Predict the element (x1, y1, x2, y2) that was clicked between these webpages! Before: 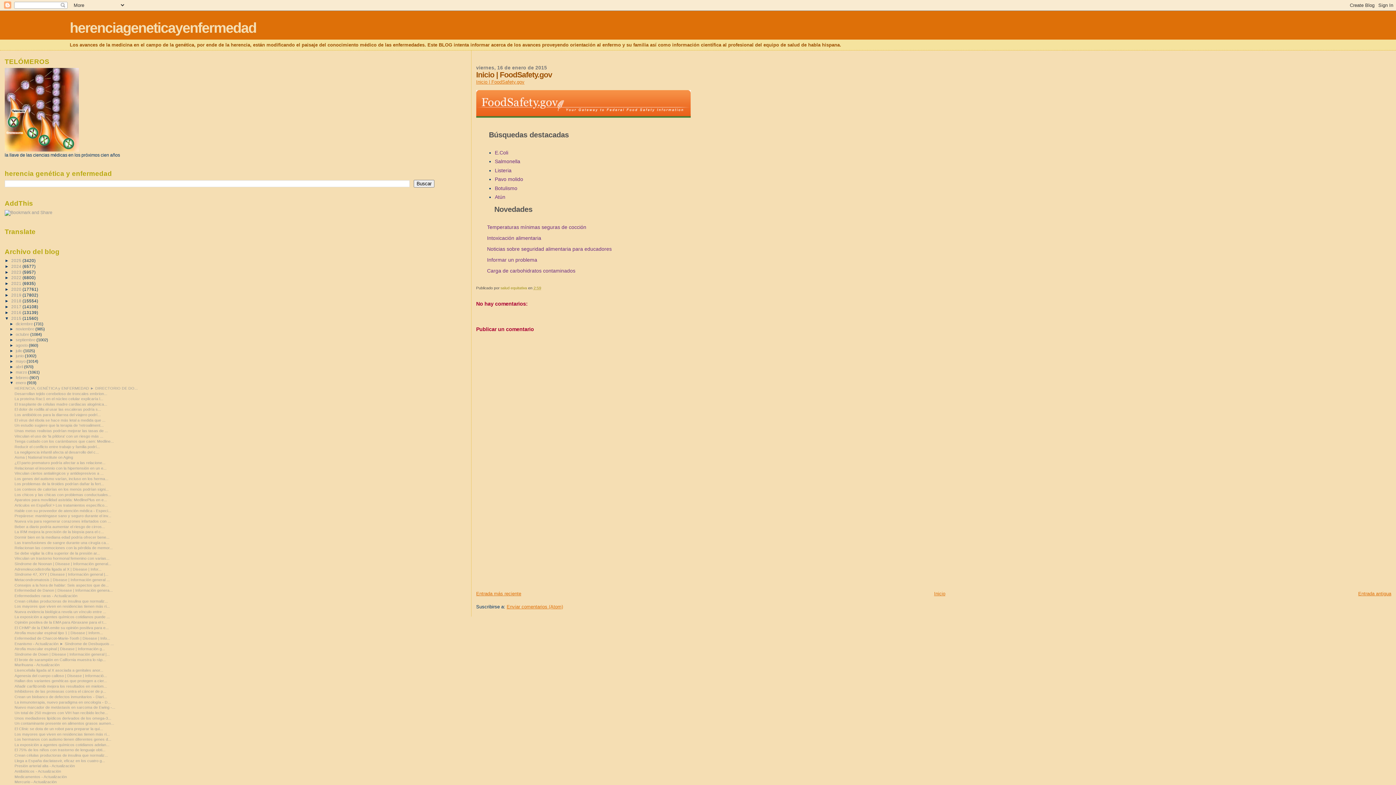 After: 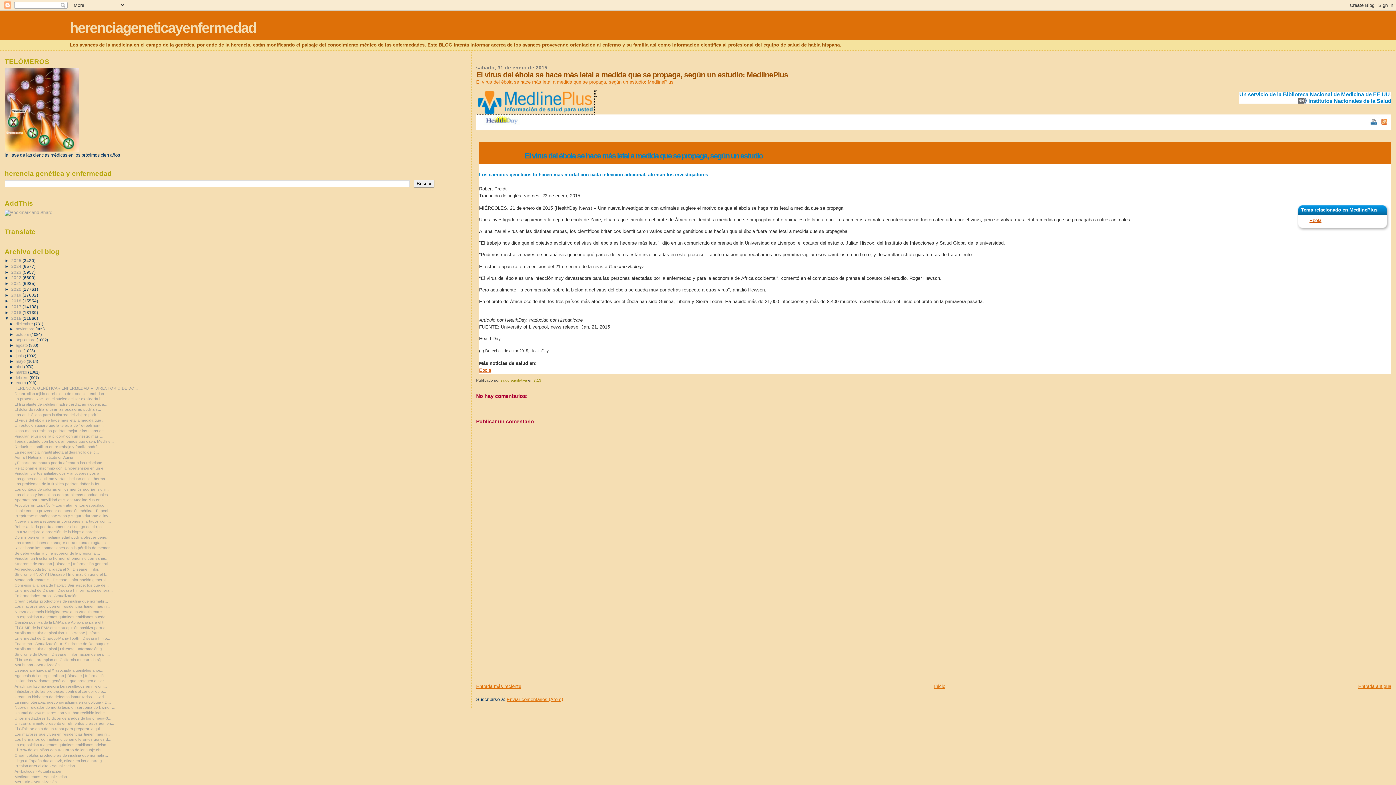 Action: bbox: (14, 418, 105, 422) label: El virus del ébola se hace más letal a medida que ...